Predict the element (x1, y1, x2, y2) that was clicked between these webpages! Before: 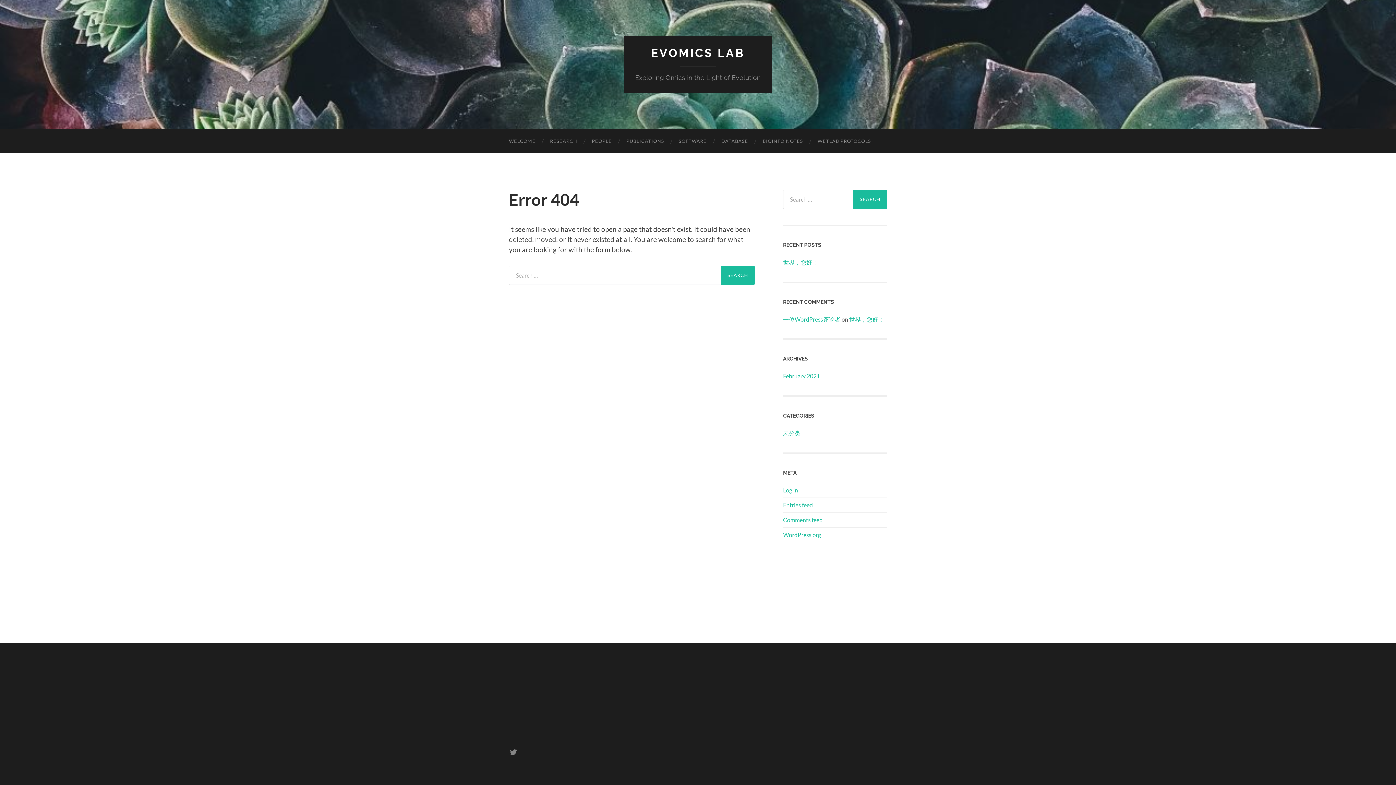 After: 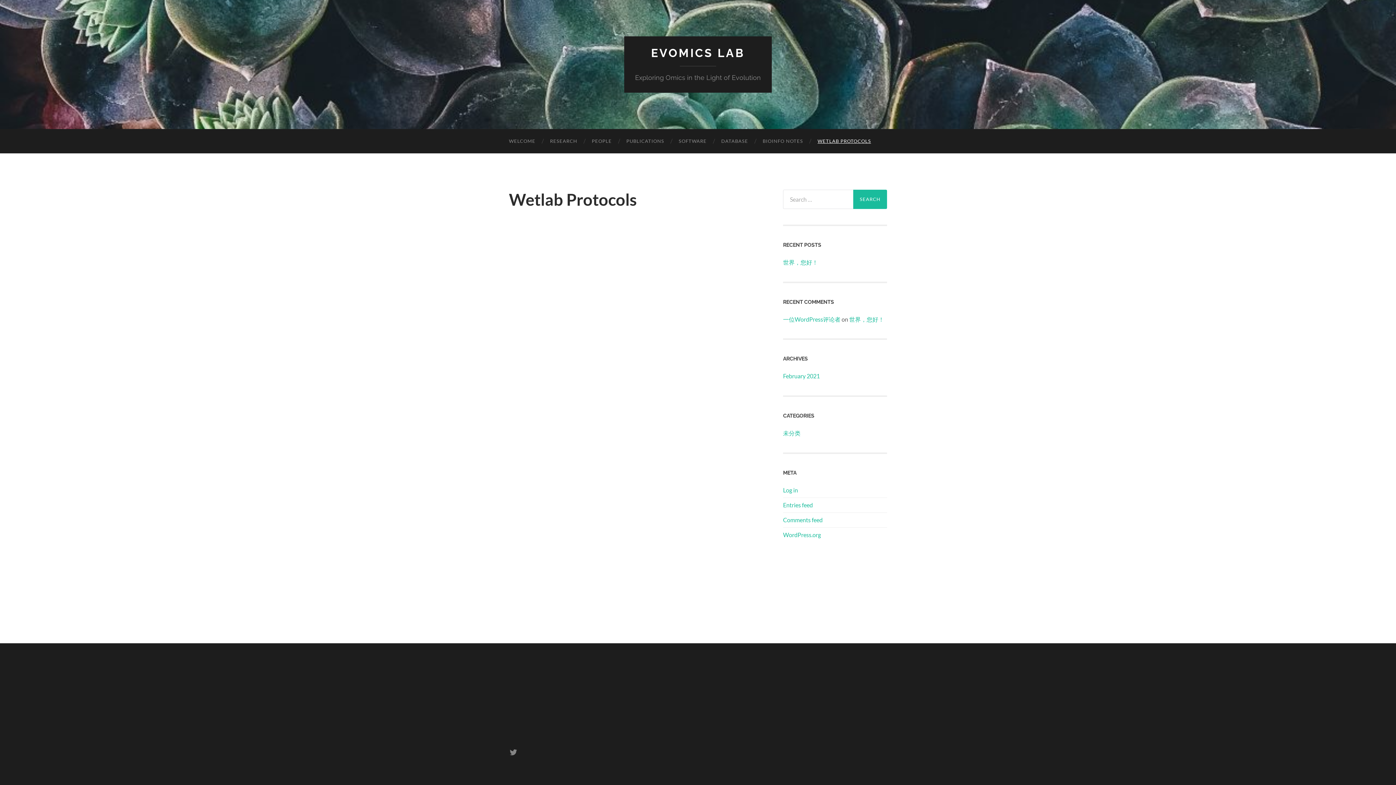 Action: label: WETLAB PROTOCOLS bbox: (810, 129, 878, 153)